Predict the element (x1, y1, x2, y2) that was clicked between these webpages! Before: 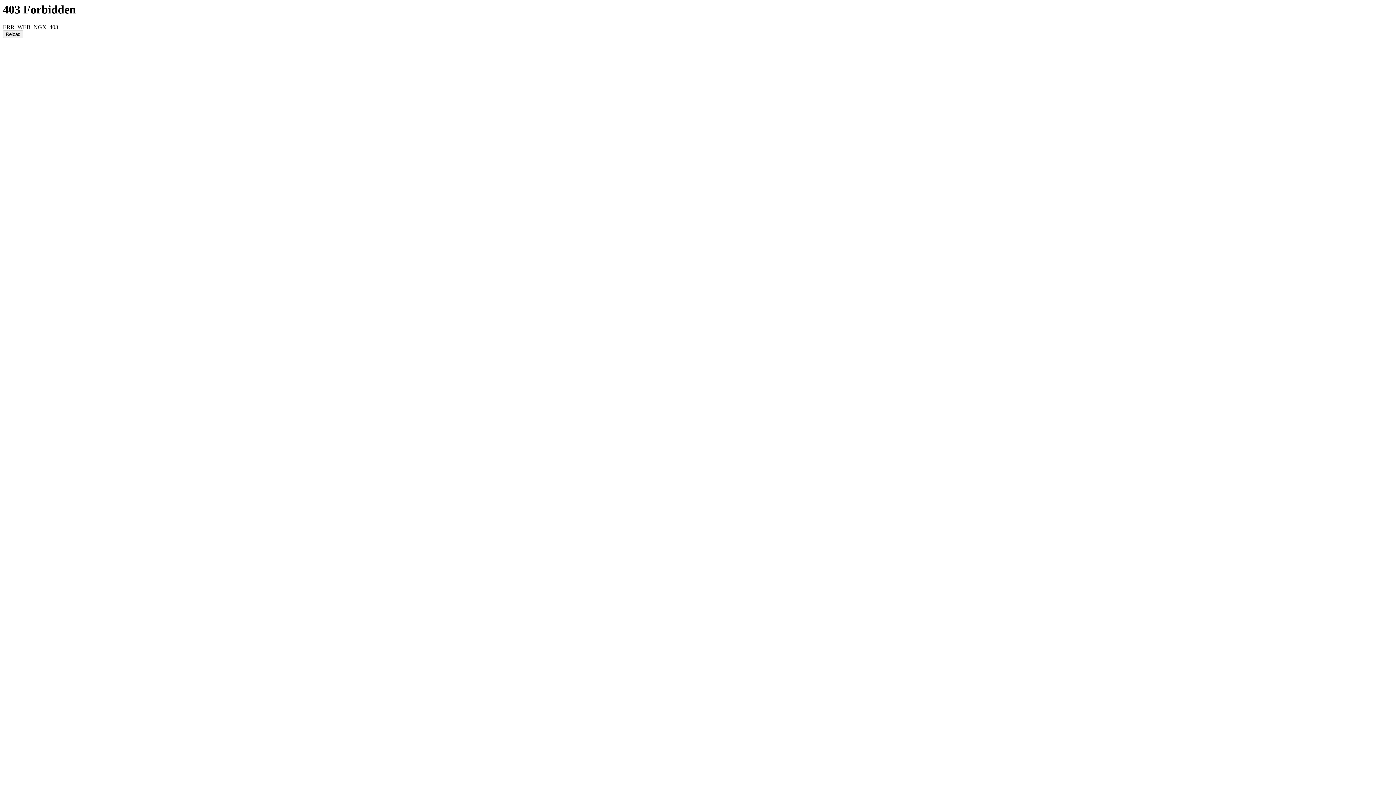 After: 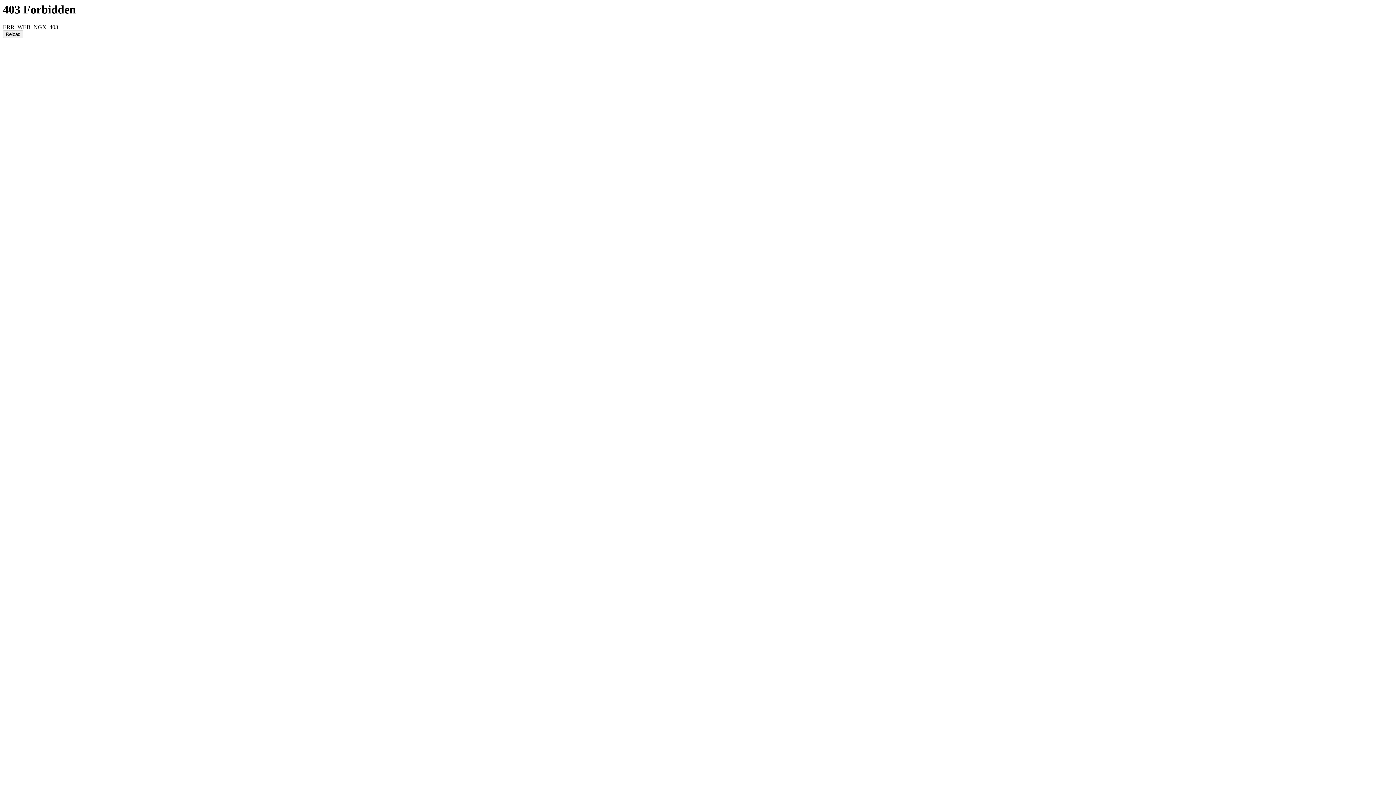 Action: label: Reload bbox: (2, 30, 23, 38)